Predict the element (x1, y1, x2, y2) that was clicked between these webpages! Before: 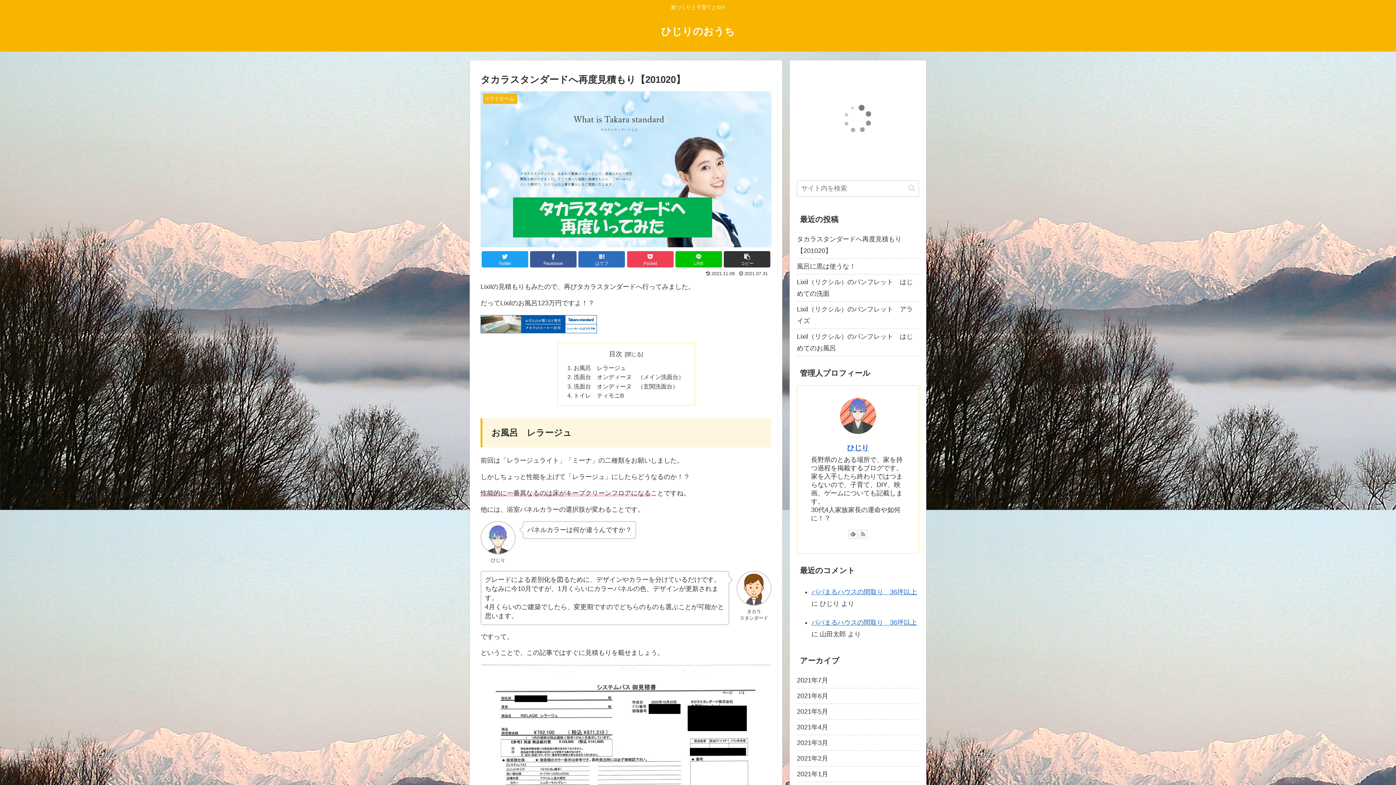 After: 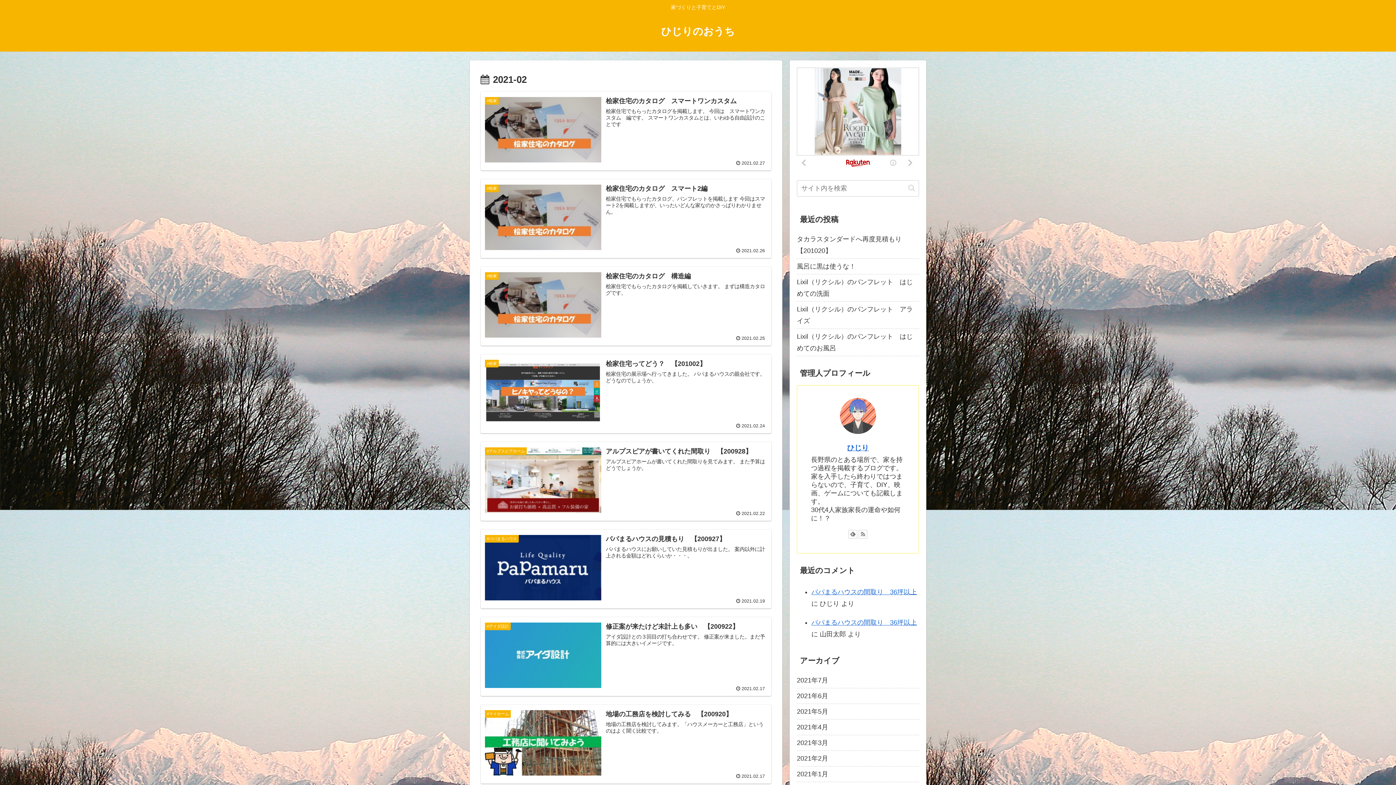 Action: bbox: (797, 751, 919, 766) label: 2021年2月